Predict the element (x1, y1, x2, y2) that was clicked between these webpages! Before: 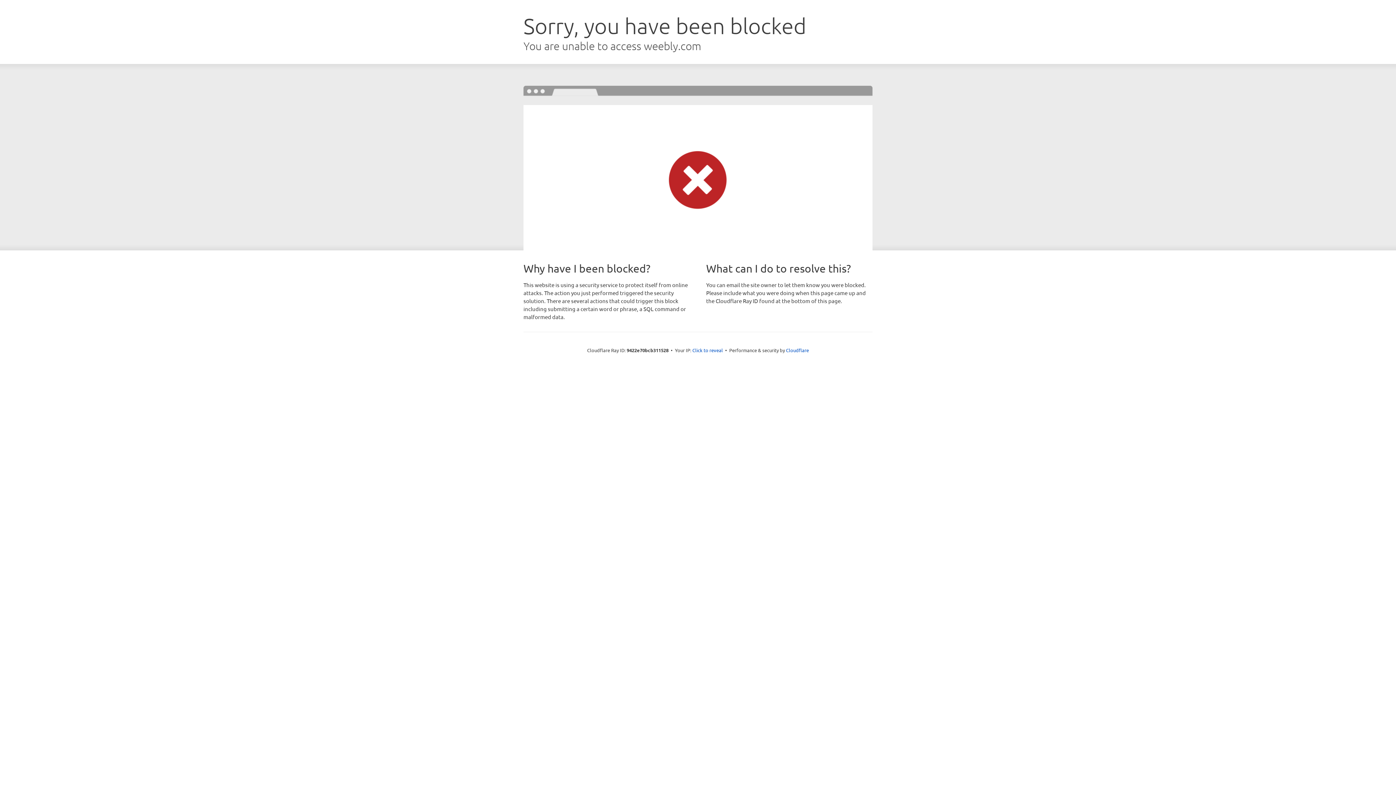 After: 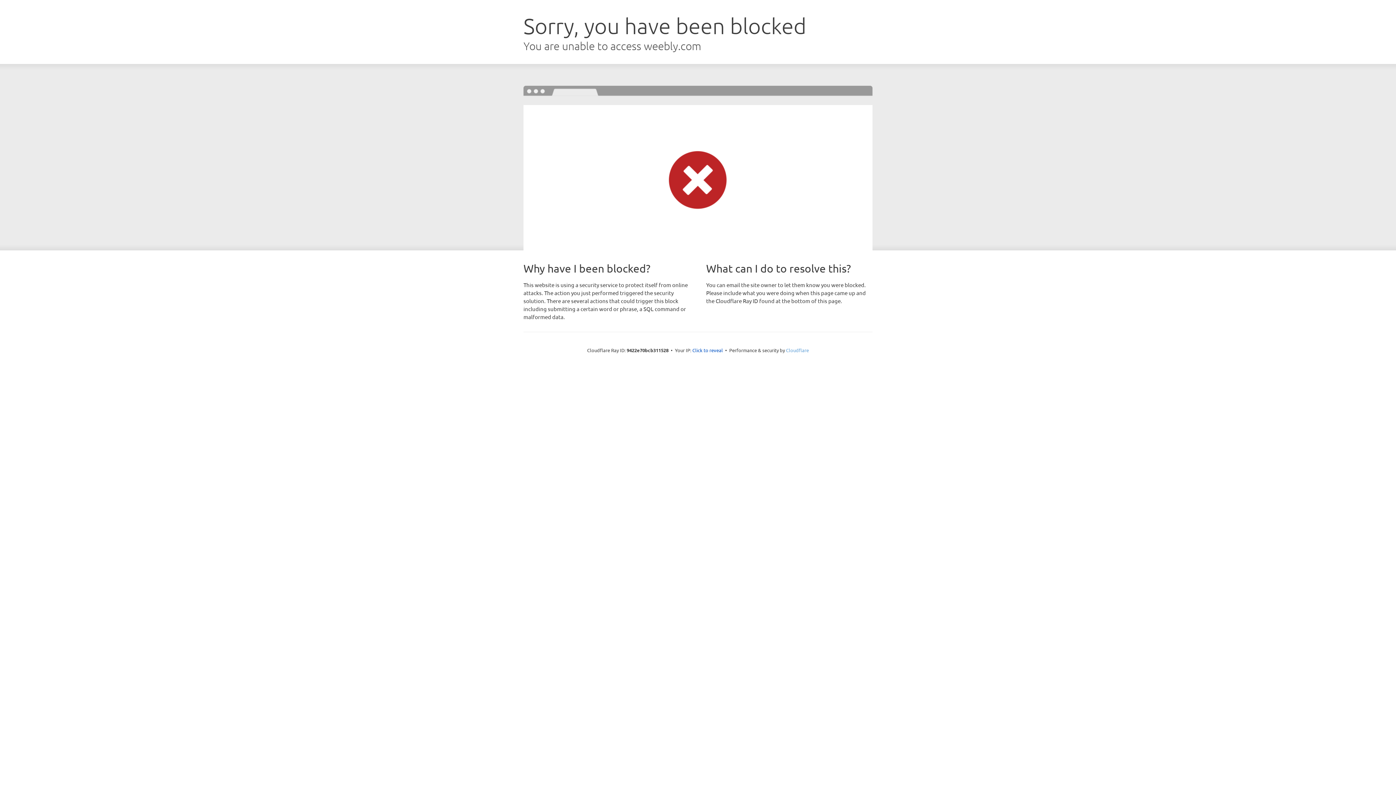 Action: label: Cloudflare bbox: (786, 347, 809, 353)